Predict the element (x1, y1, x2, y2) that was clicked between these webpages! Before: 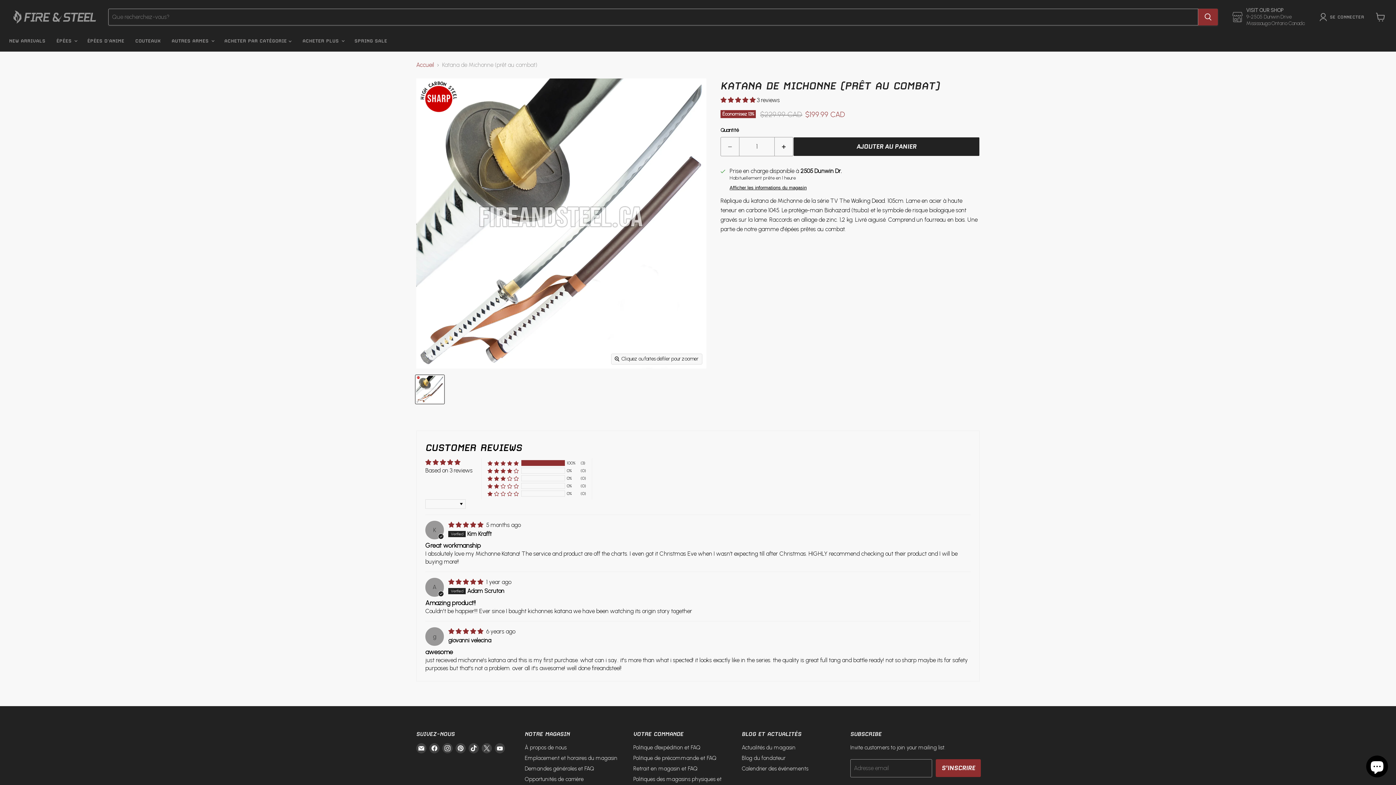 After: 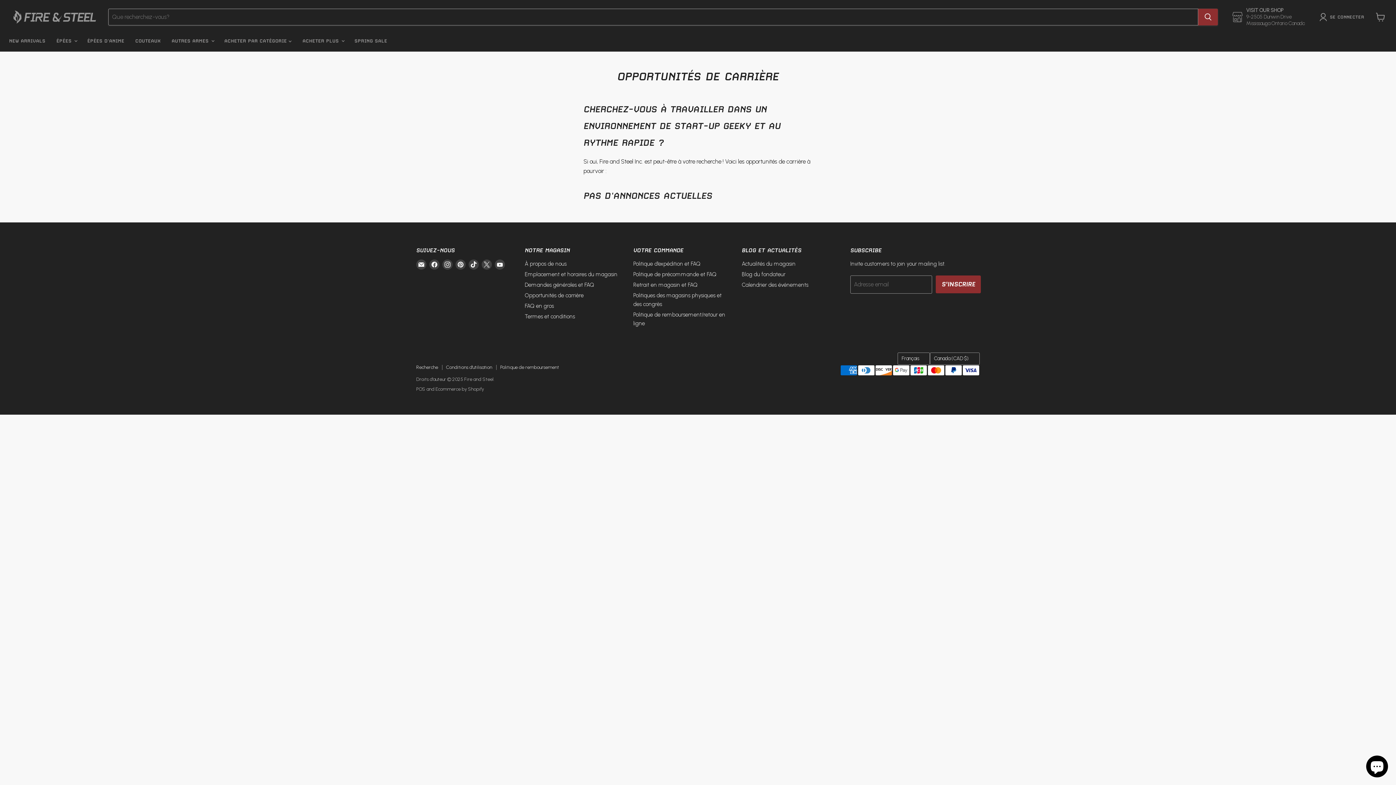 Action: bbox: (524, 776, 583, 782) label: Opportunités de carrière